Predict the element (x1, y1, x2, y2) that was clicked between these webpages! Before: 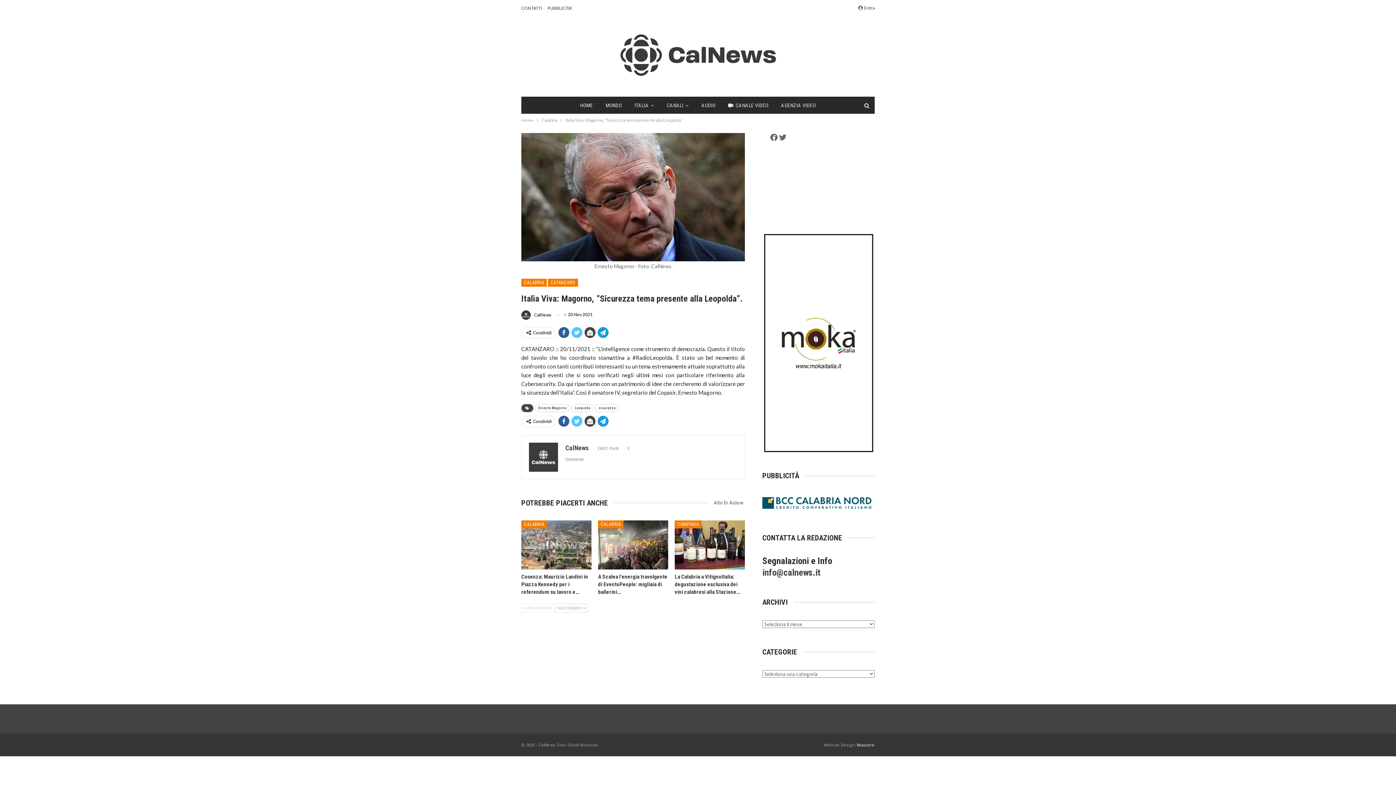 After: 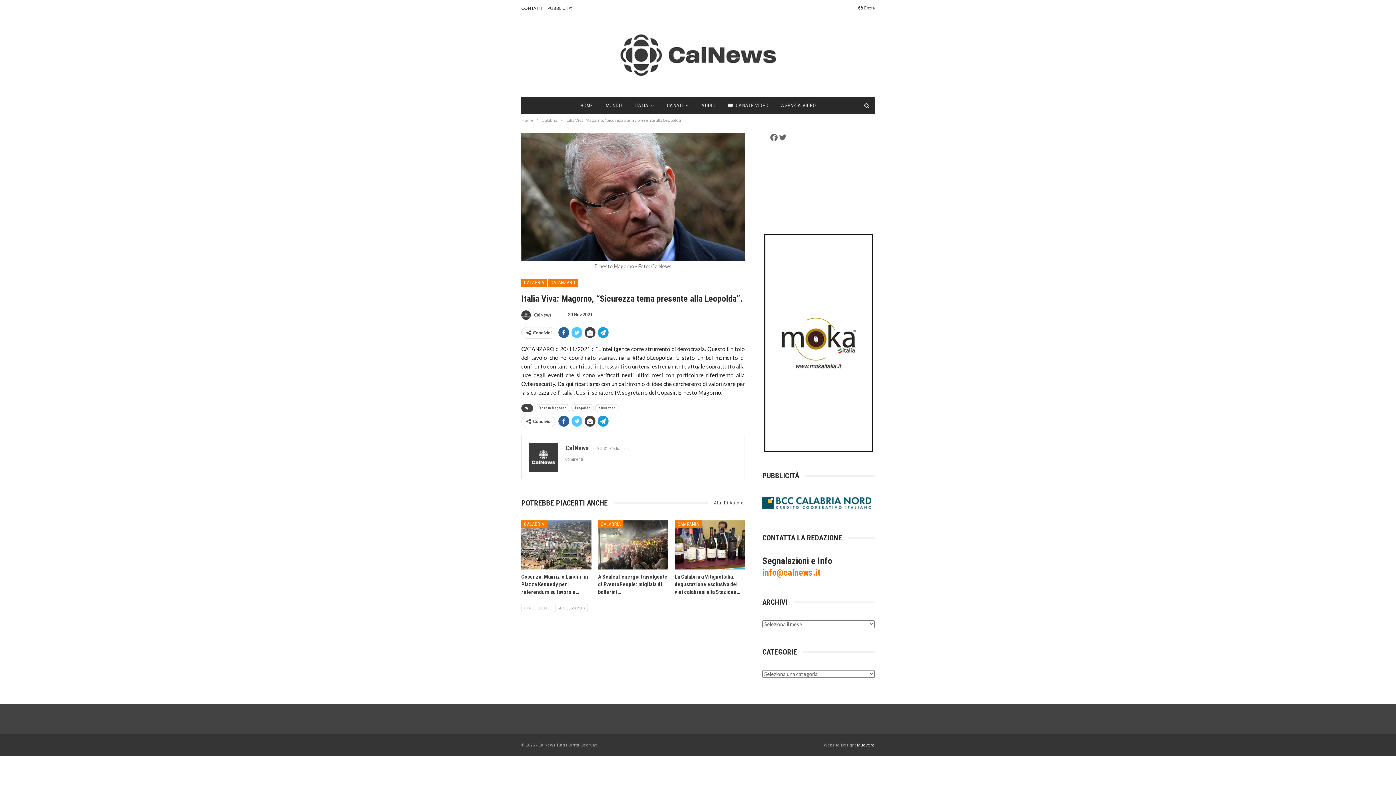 Action: bbox: (762, 567, 820, 578) label: info@calnews.it